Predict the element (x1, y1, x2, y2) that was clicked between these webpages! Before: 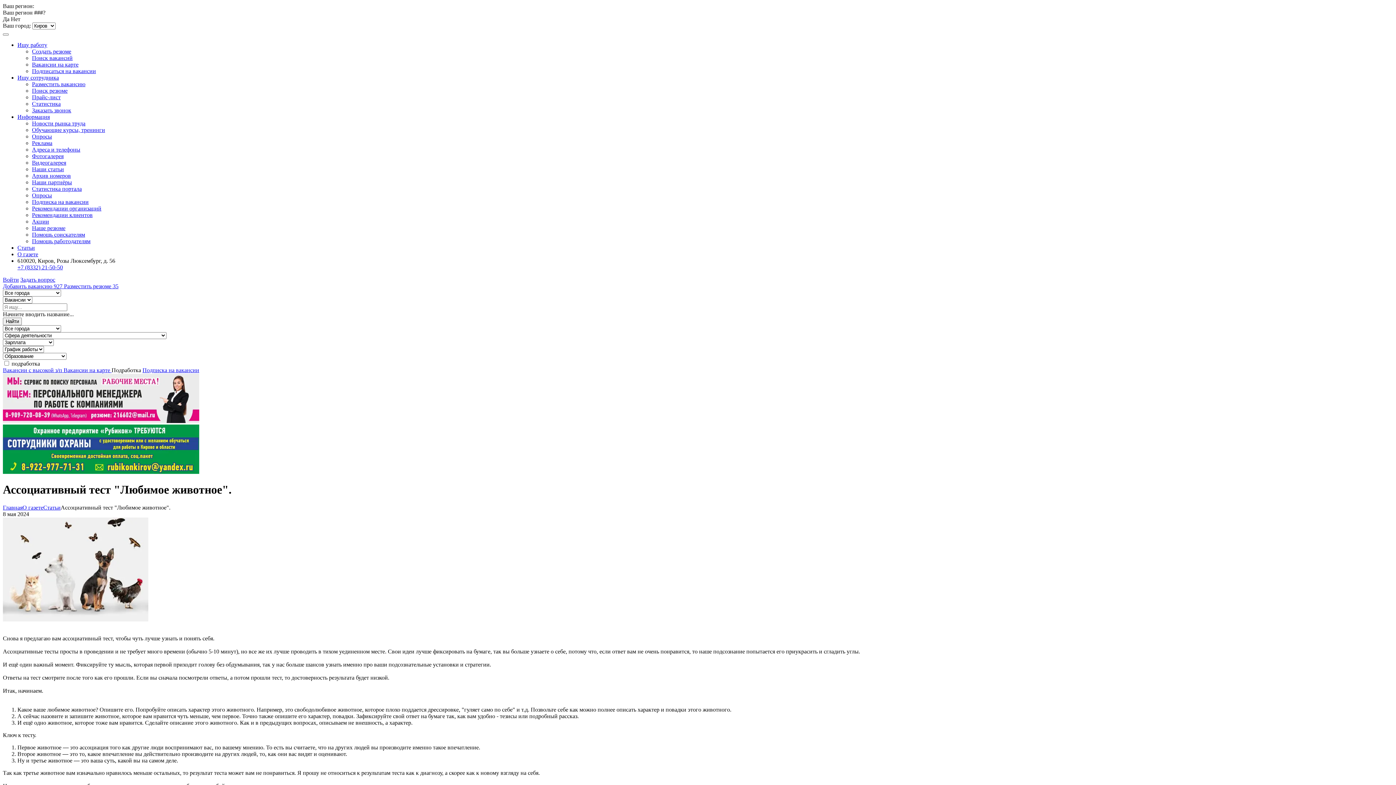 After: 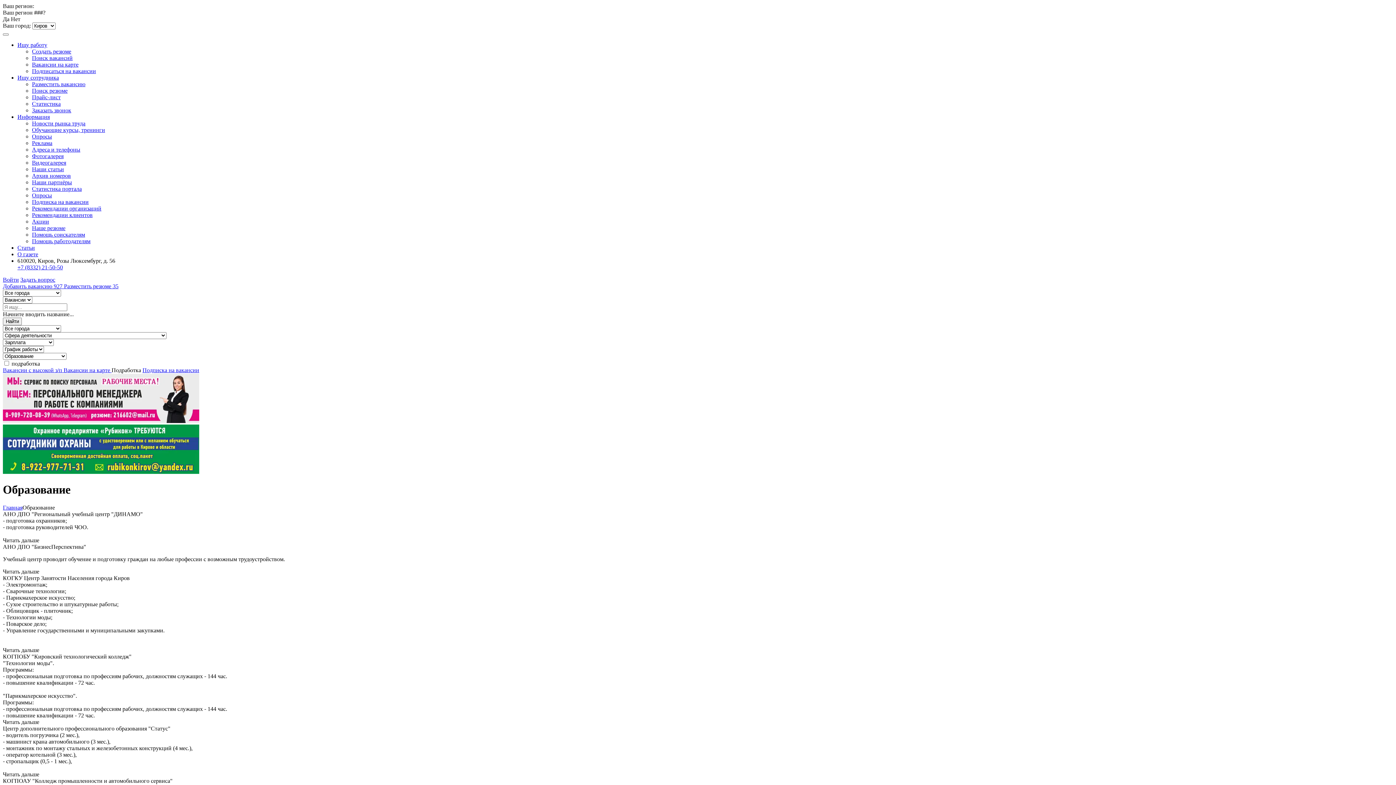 Action: label: Обучающие курсы, тренинги bbox: (32, 126, 105, 133)